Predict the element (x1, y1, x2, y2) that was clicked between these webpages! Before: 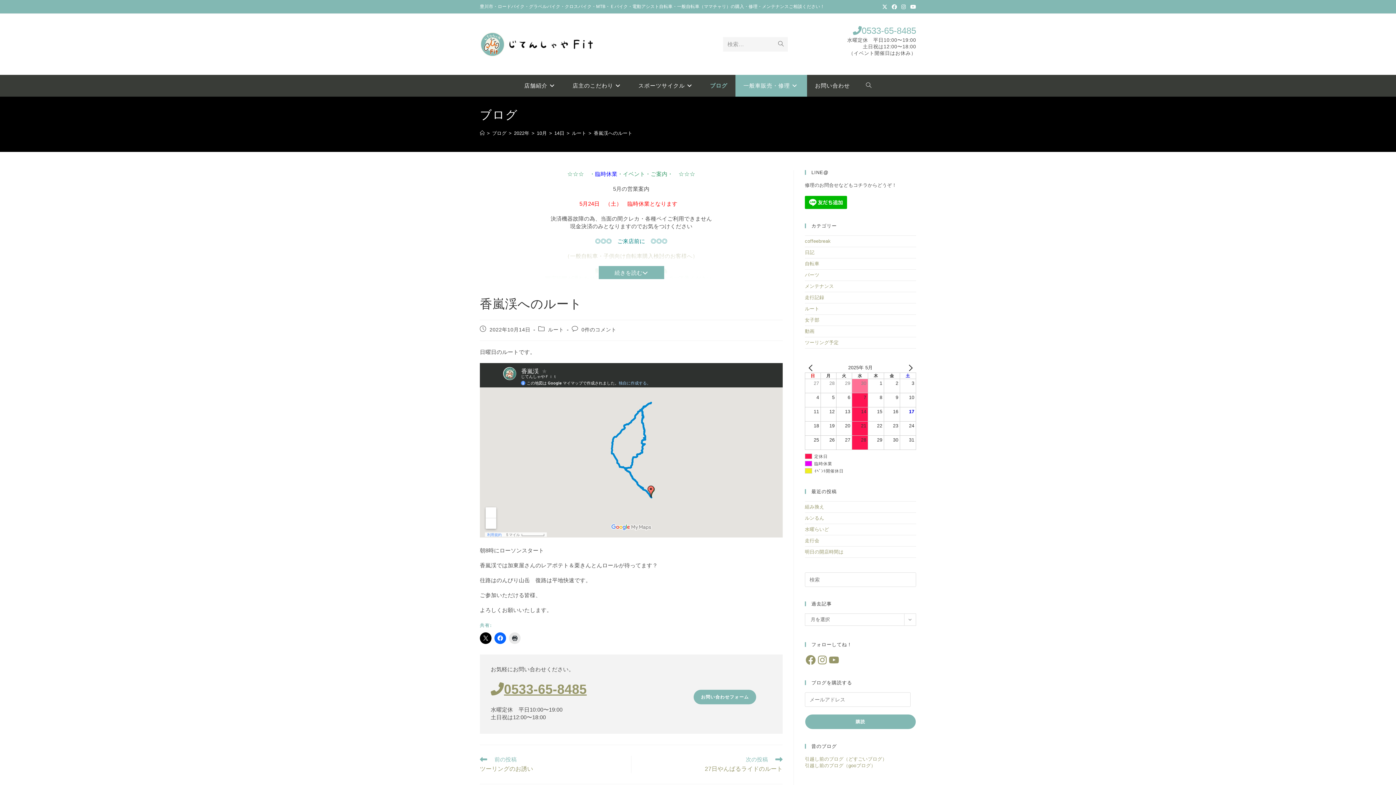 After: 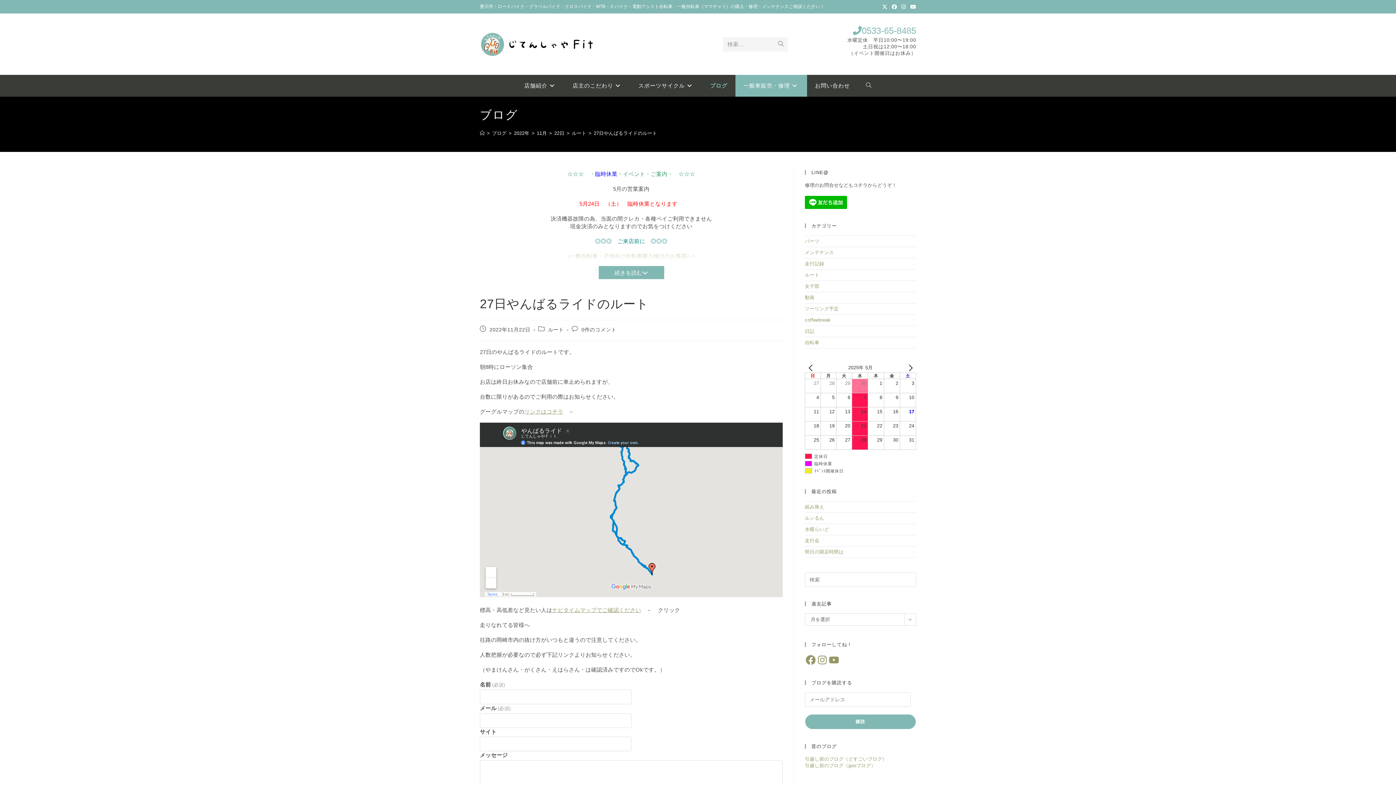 Action: bbox: (638, 756, 782, 773) label: 次の投稿
27日やんばるライドのルート